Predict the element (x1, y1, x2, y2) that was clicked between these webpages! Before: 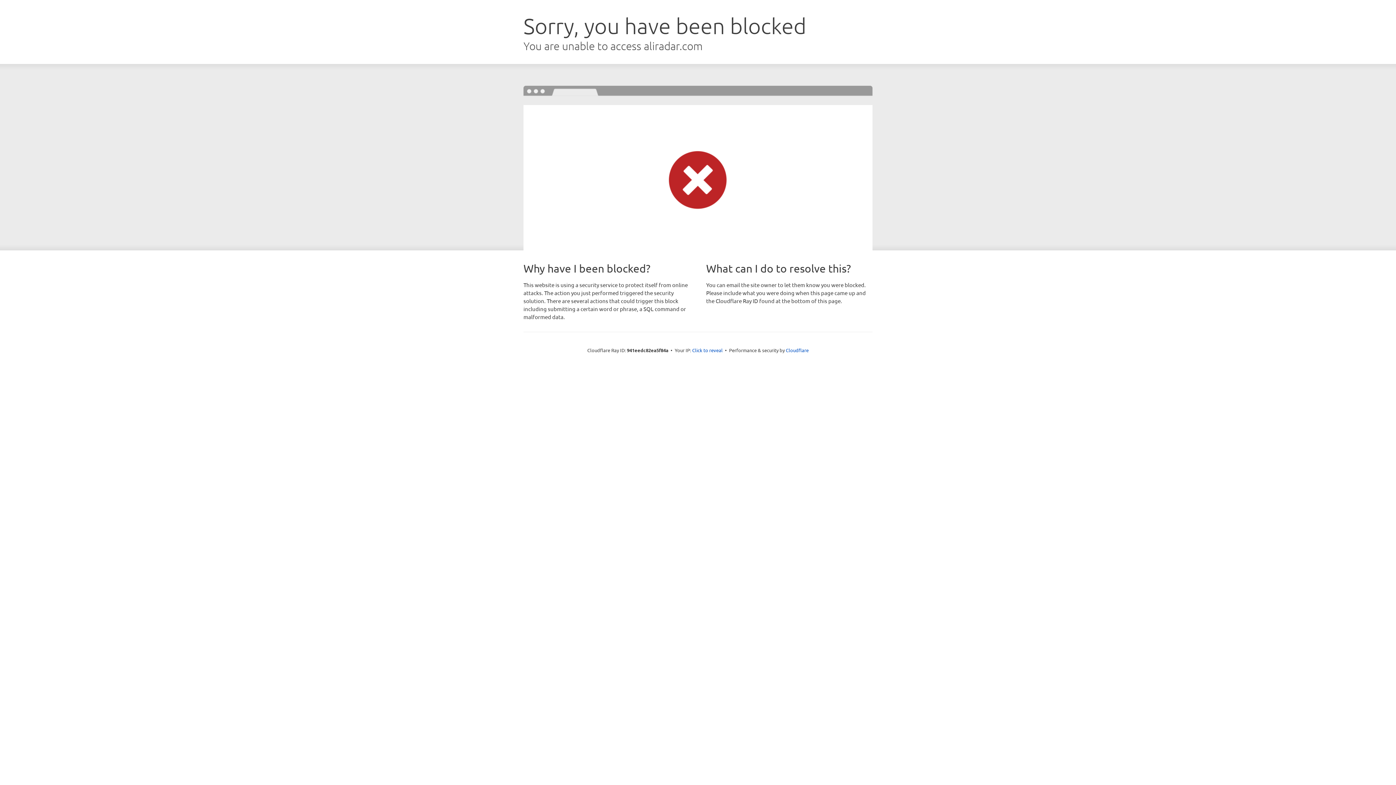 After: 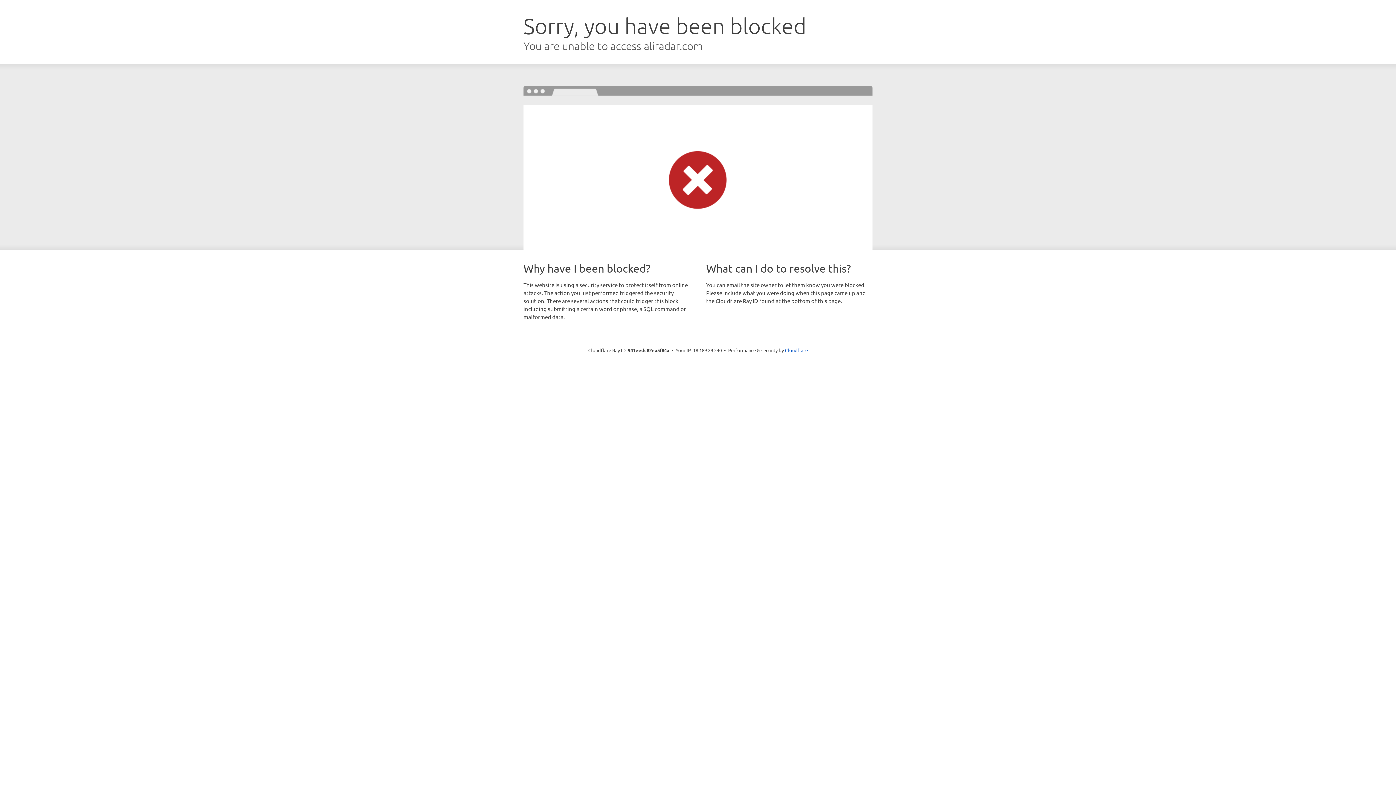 Action: label: Click to reveal bbox: (692, 346, 722, 353)